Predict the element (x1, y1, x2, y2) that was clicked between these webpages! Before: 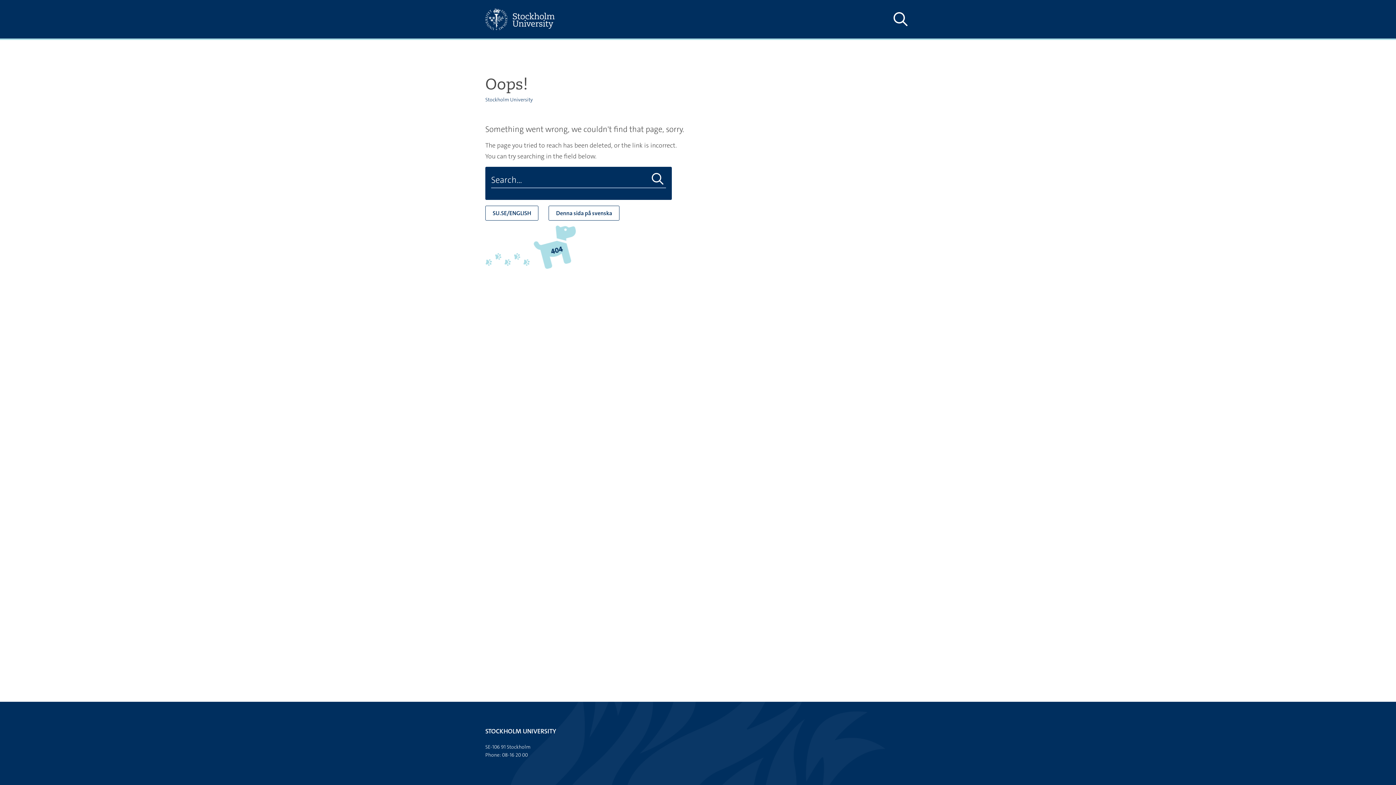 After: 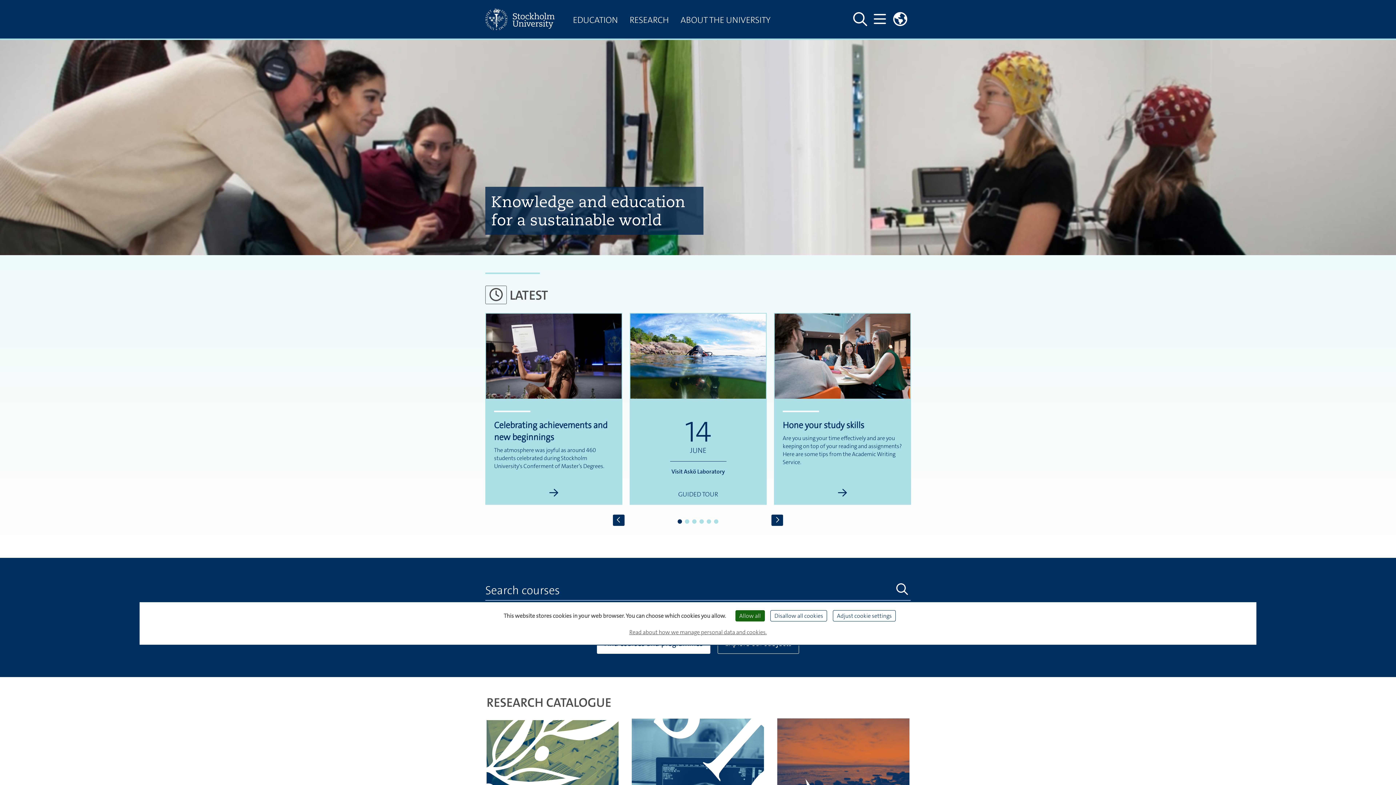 Action: bbox: (485, 0, 567, 38)